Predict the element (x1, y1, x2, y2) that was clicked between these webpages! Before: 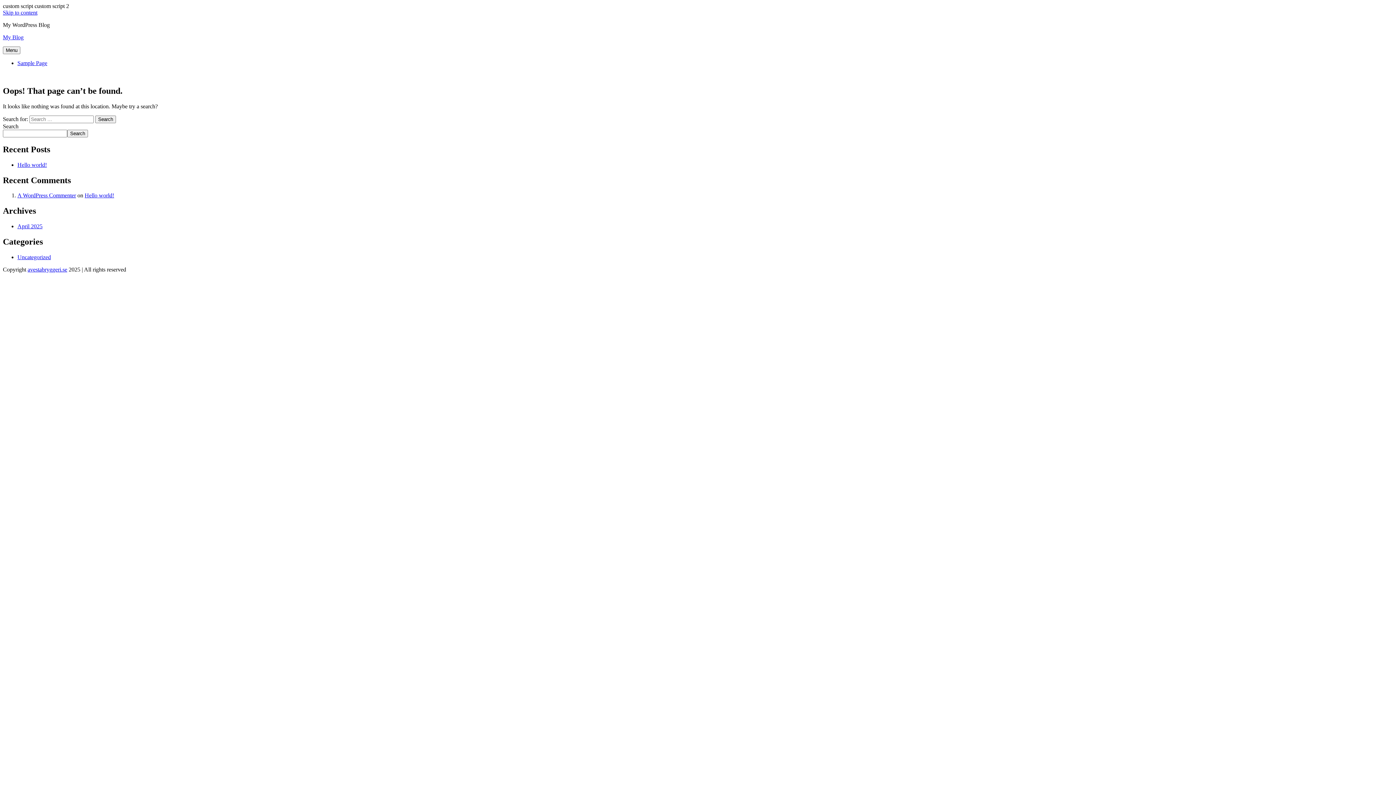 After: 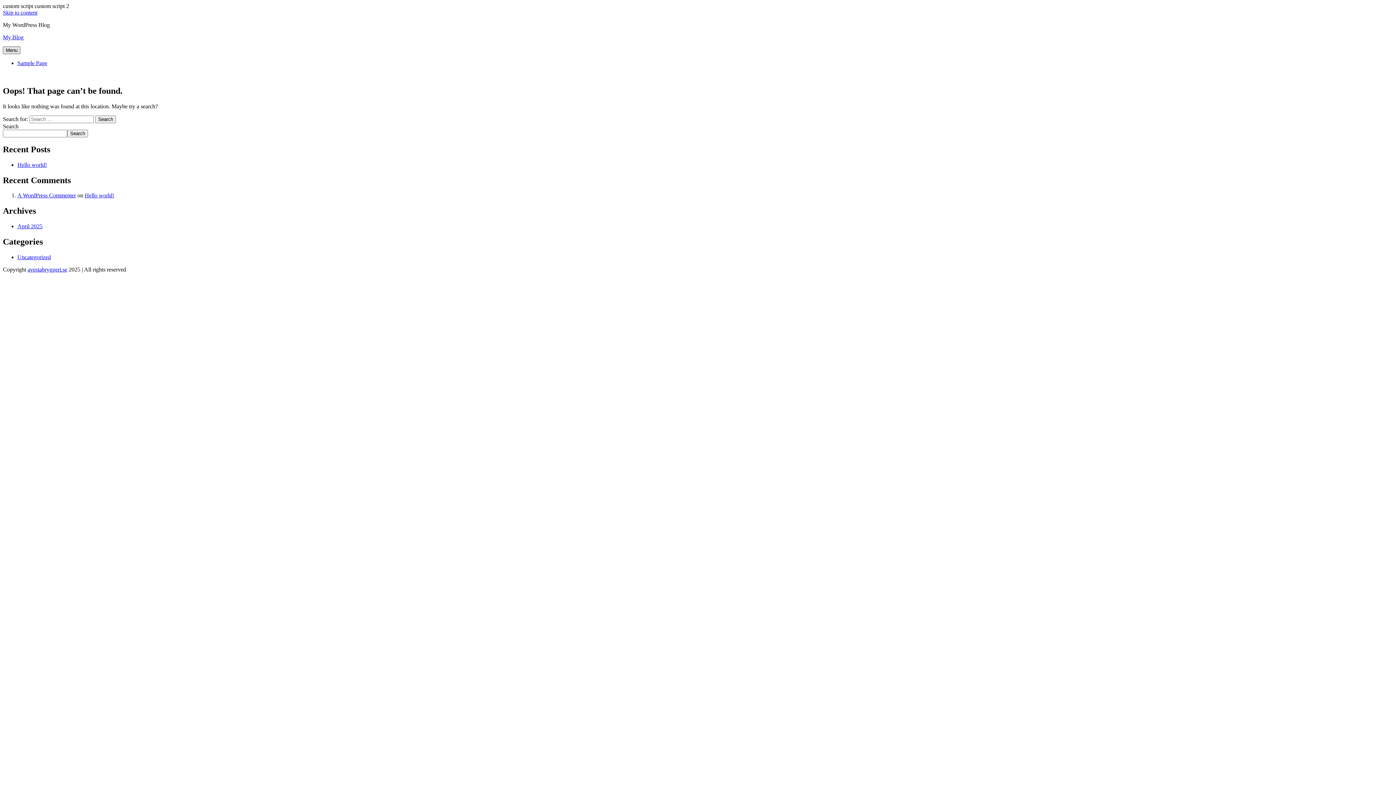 Action: bbox: (2, 46, 20, 54) label: Menu